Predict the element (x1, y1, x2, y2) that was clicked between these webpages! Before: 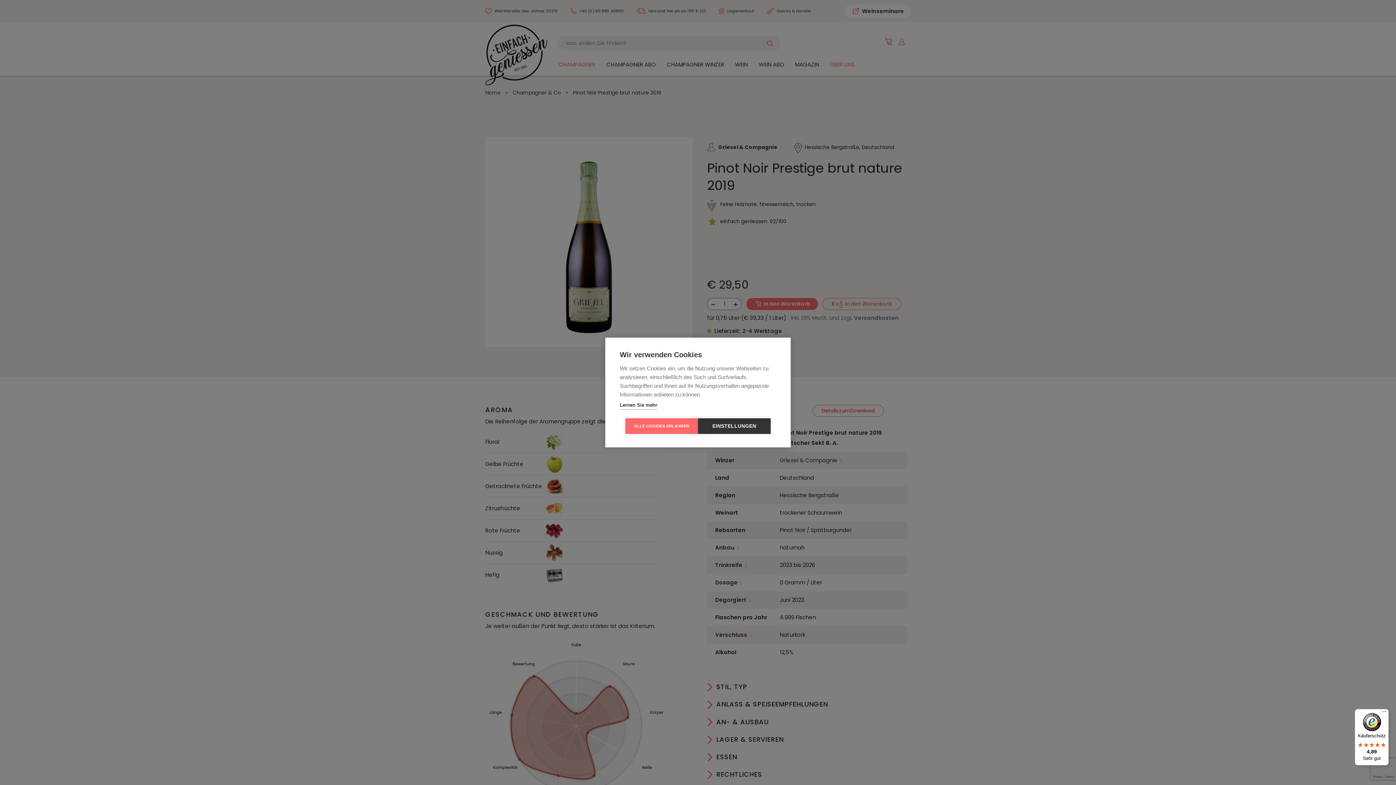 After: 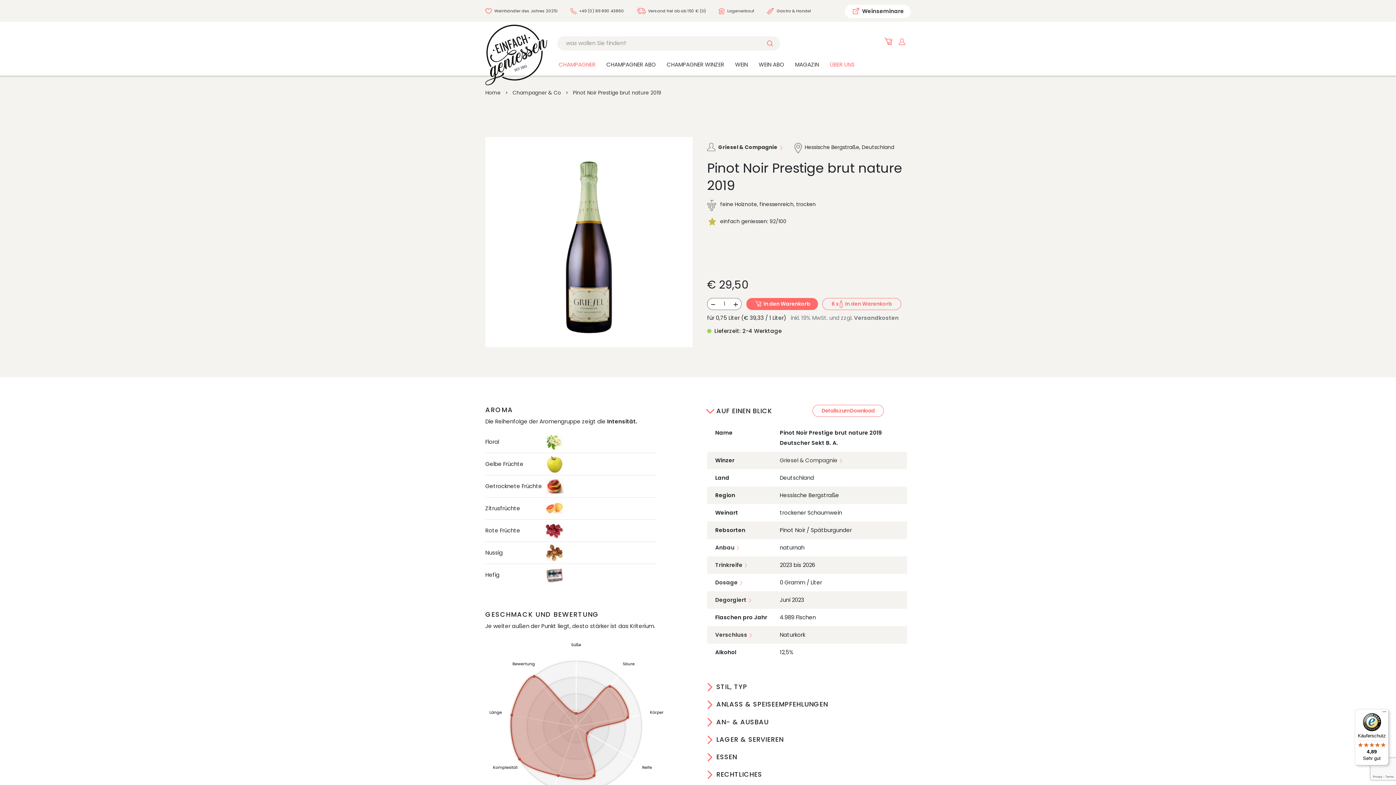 Action: bbox: (625, 418, 698, 434) label: ALLE COOKIES ERLAUBEN